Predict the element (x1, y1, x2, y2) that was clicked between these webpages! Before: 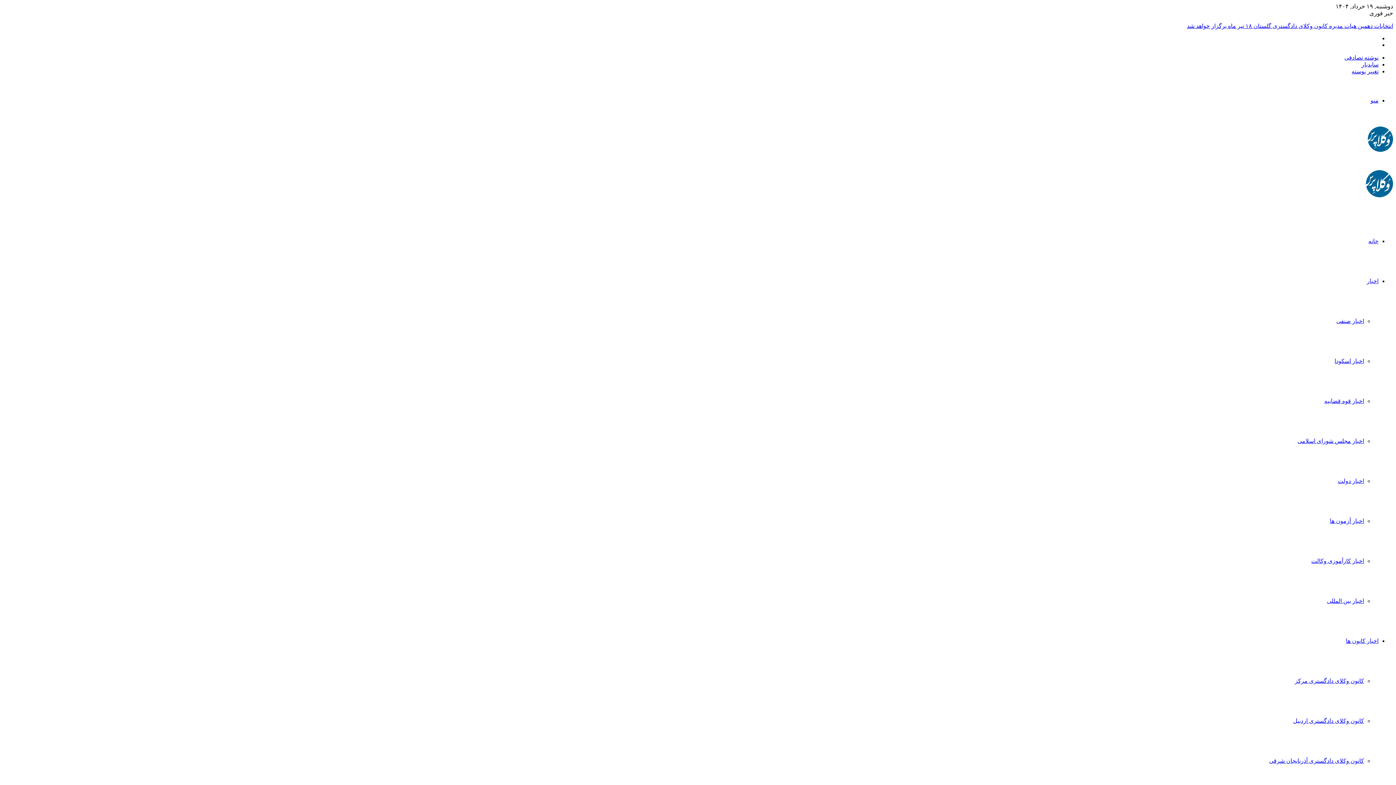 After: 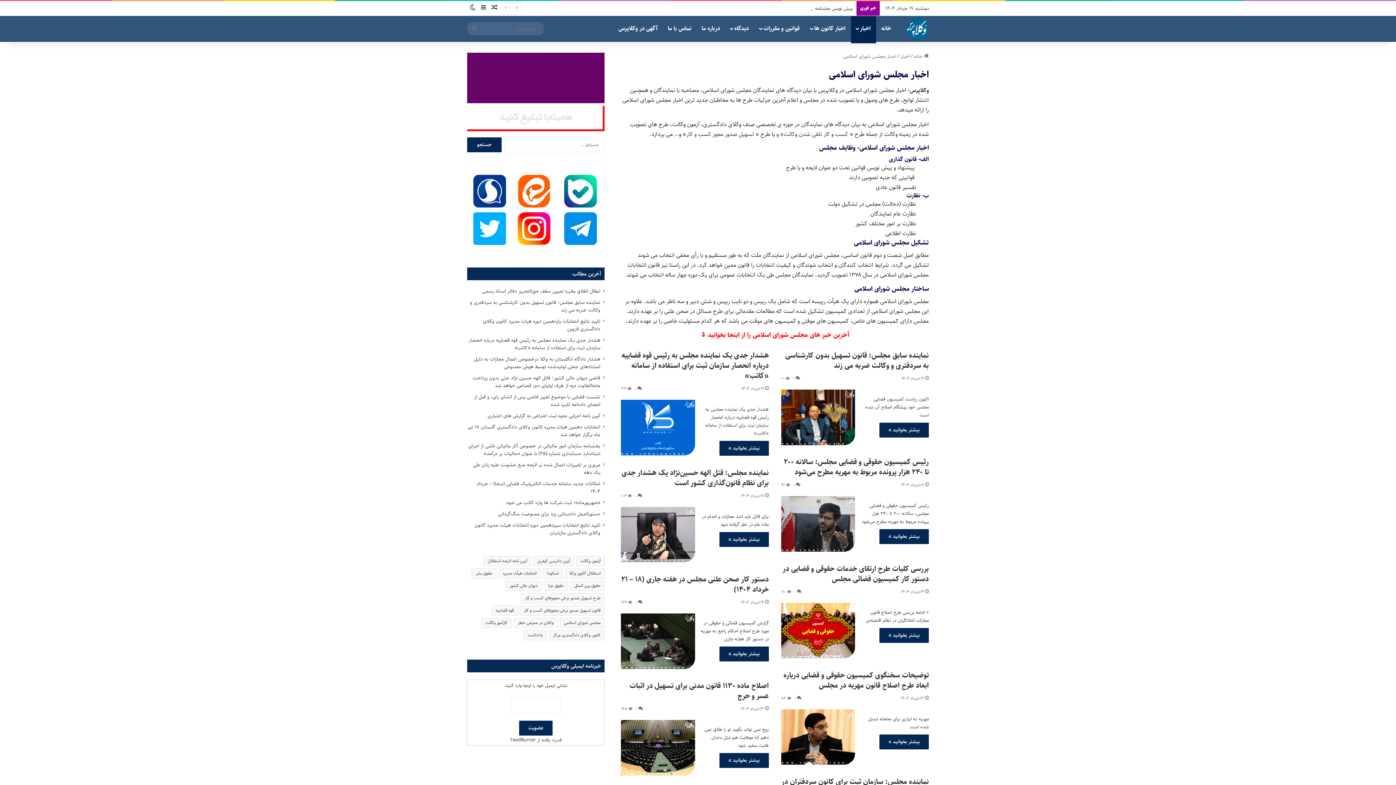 Action: bbox: (1297, 438, 1364, 444) label: اخبار مجلس شورای اسلامی